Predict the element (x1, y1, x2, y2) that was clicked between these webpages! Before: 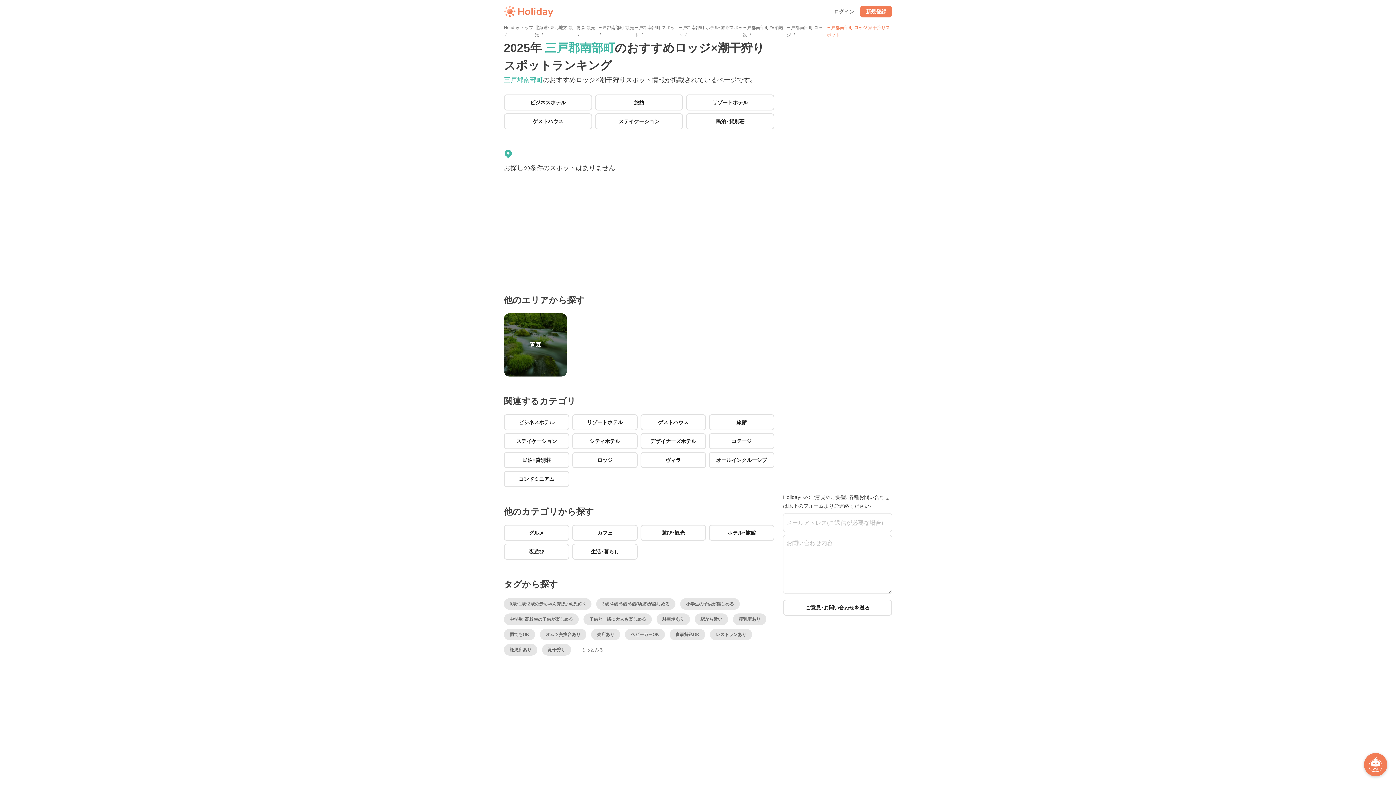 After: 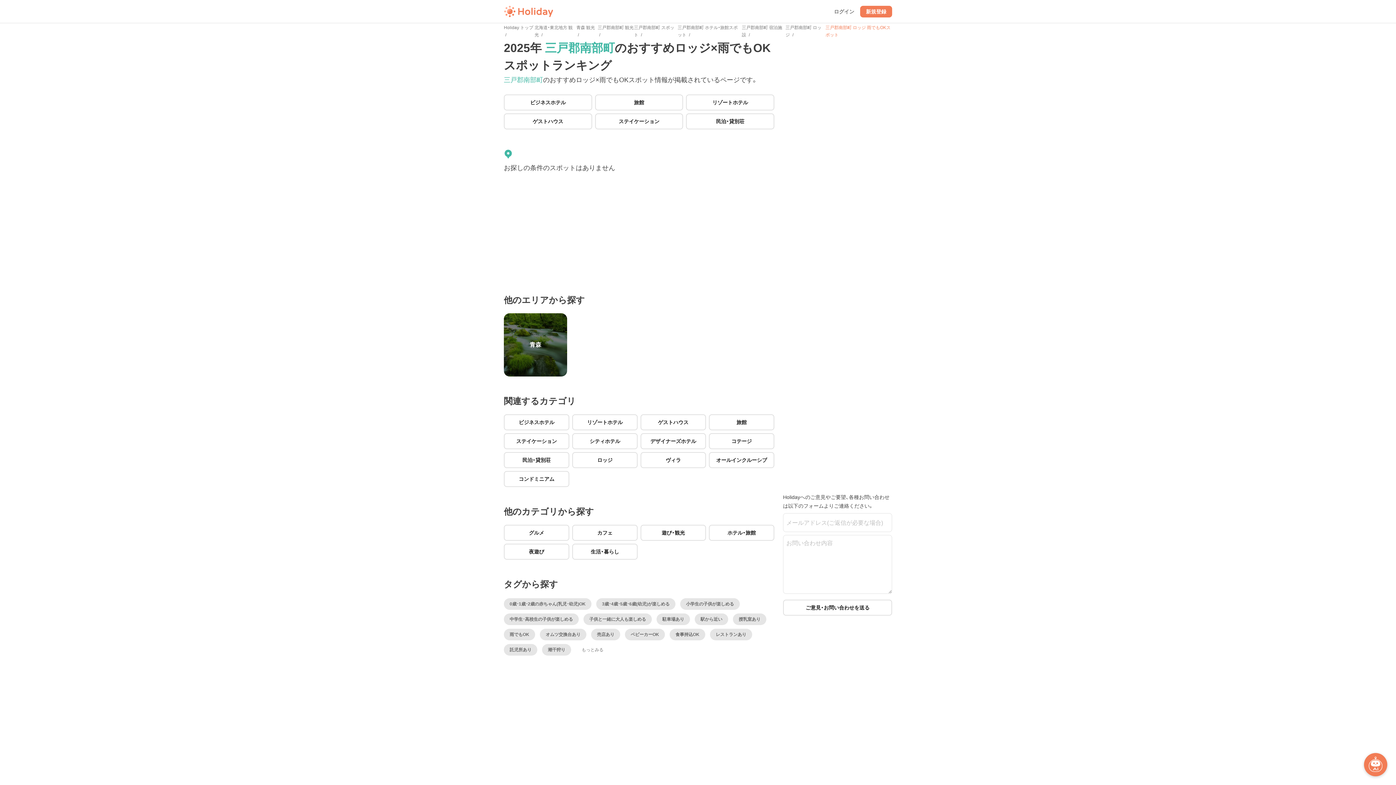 Action: label: 雨でもOK bbox: (504, 629, 535, 640)